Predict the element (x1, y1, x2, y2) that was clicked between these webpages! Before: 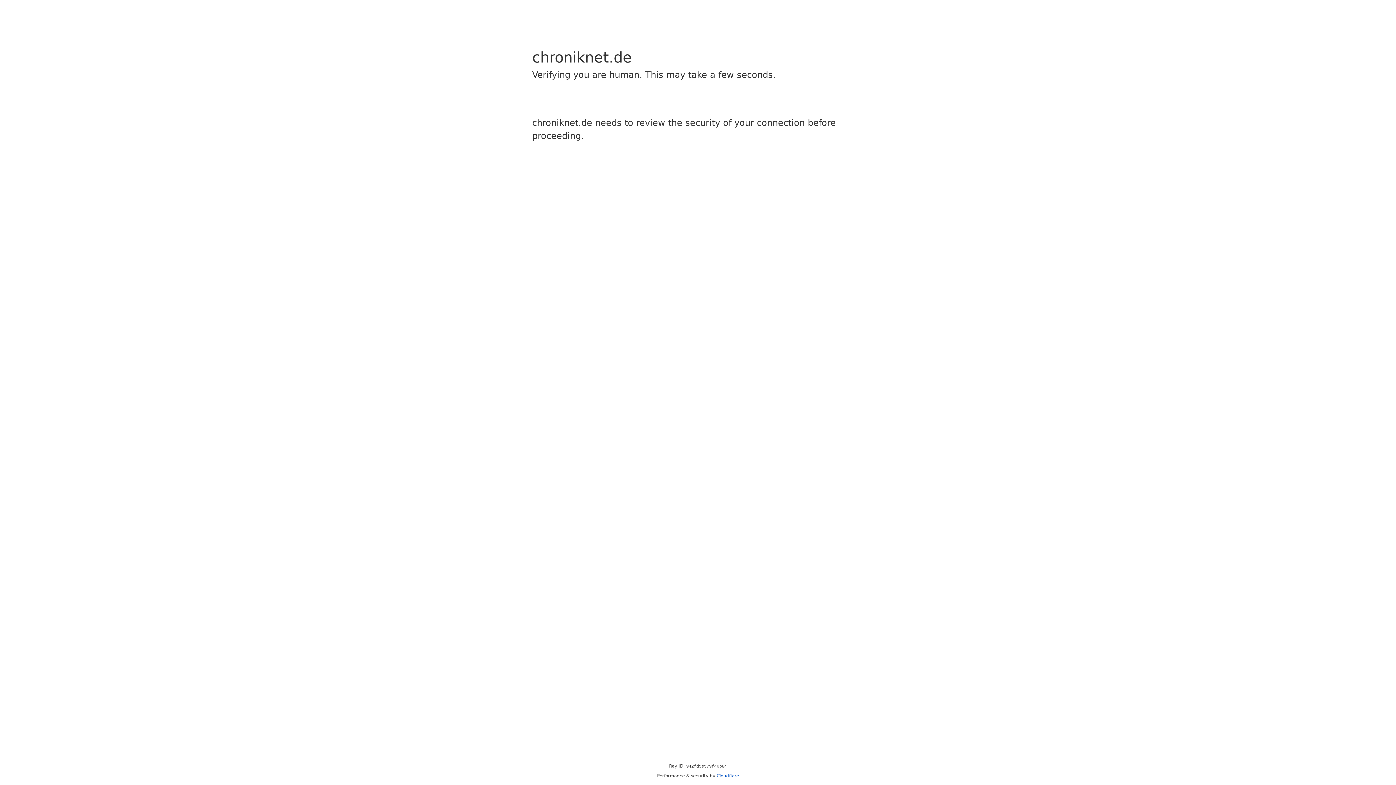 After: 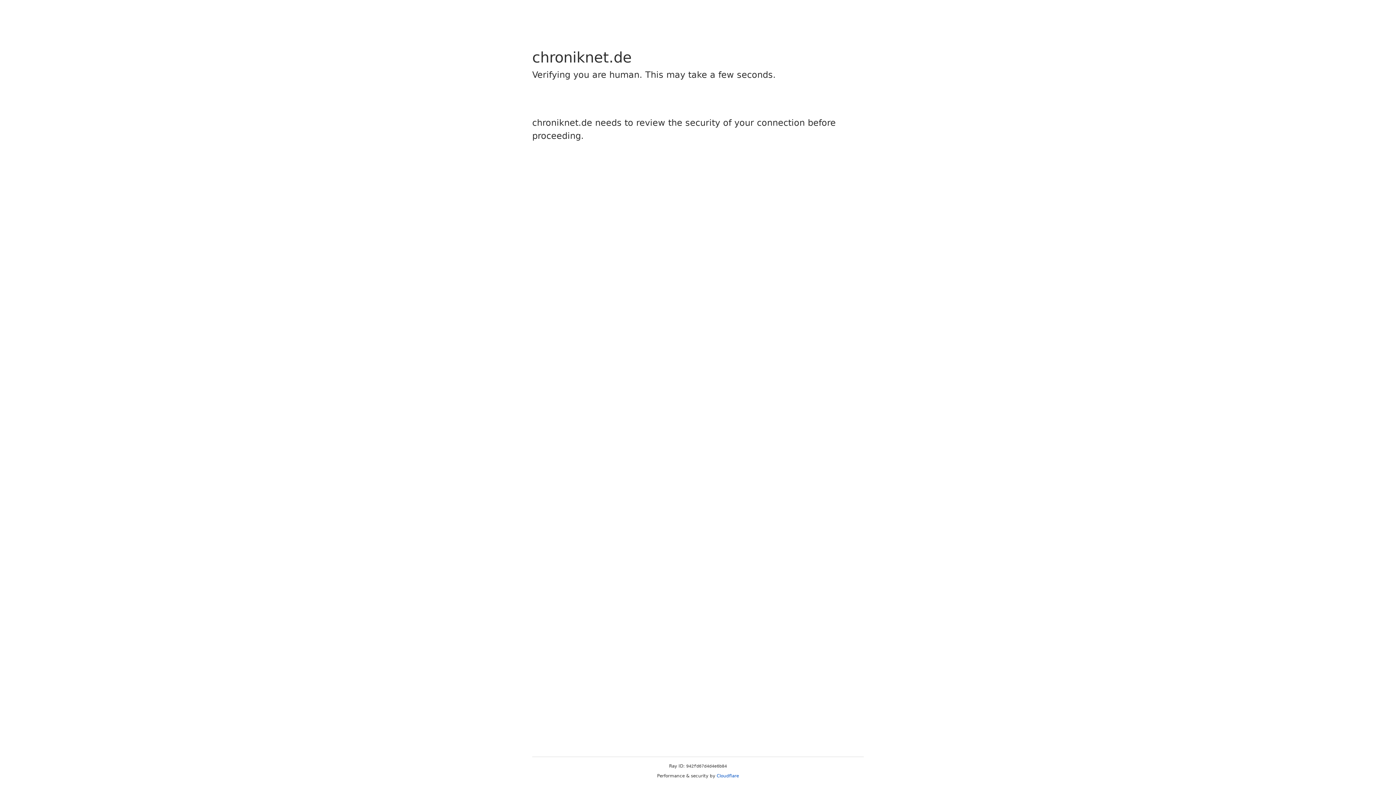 Action: label: Cloudflare bbox: (716, 773, 739, 778)